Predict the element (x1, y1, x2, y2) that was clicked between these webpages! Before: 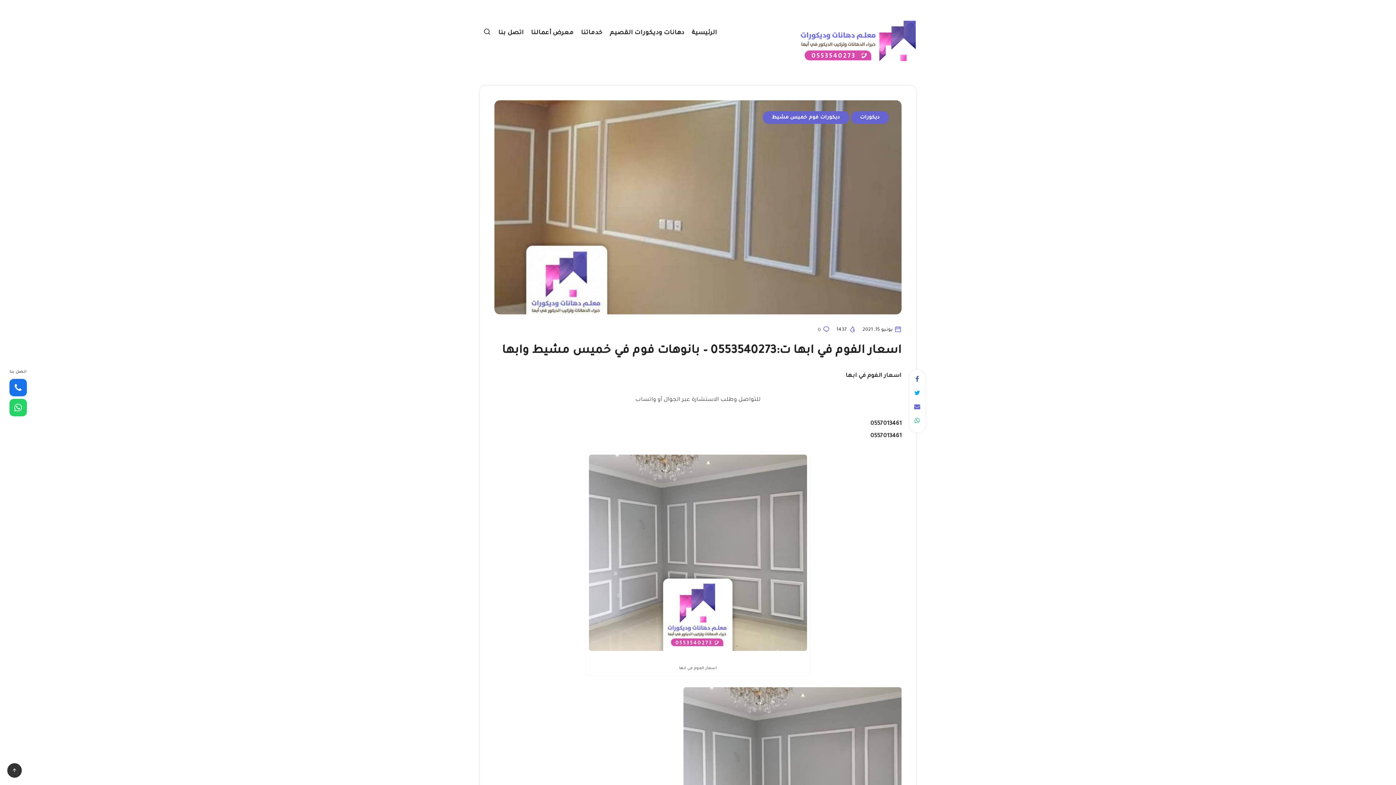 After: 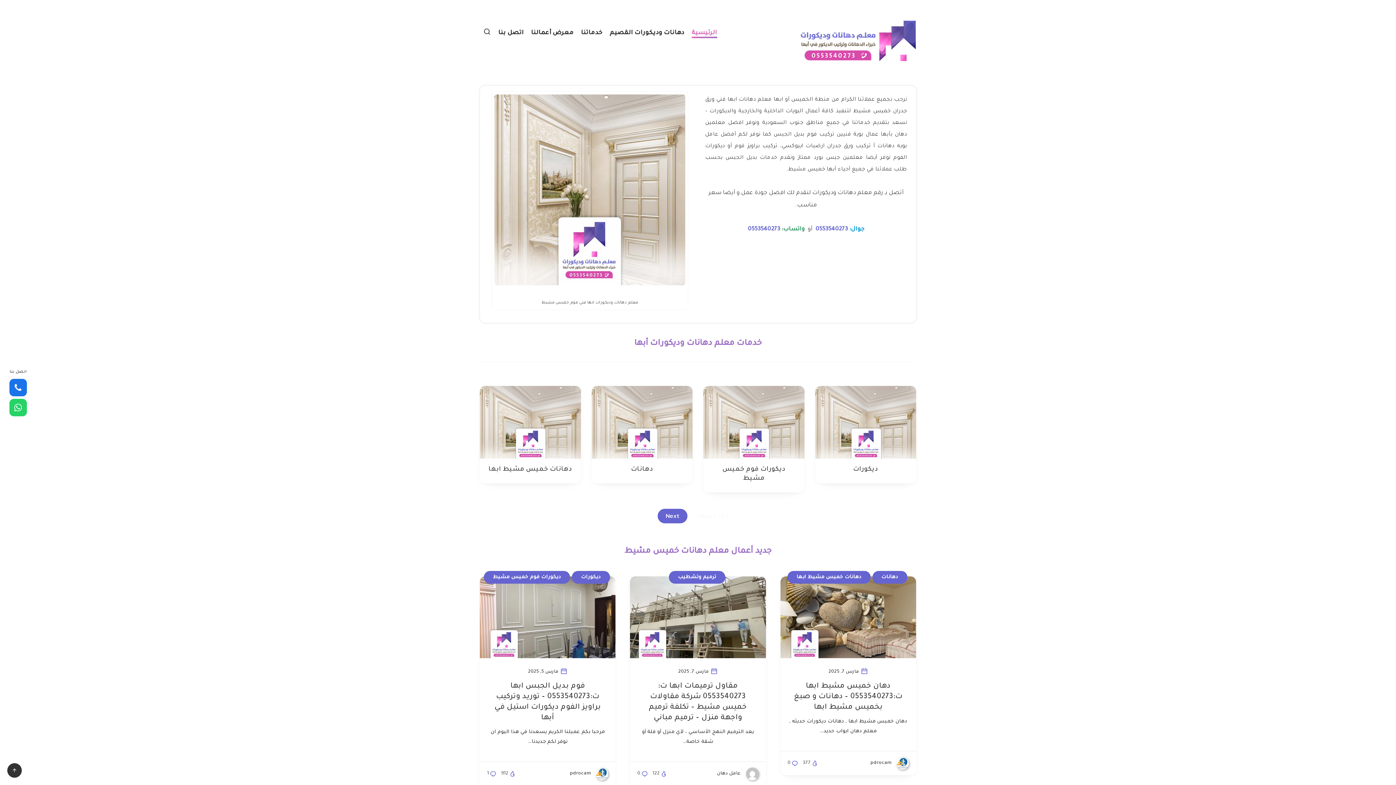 Action: label: الرئيسية bbox: (691, 28, 717, 39)